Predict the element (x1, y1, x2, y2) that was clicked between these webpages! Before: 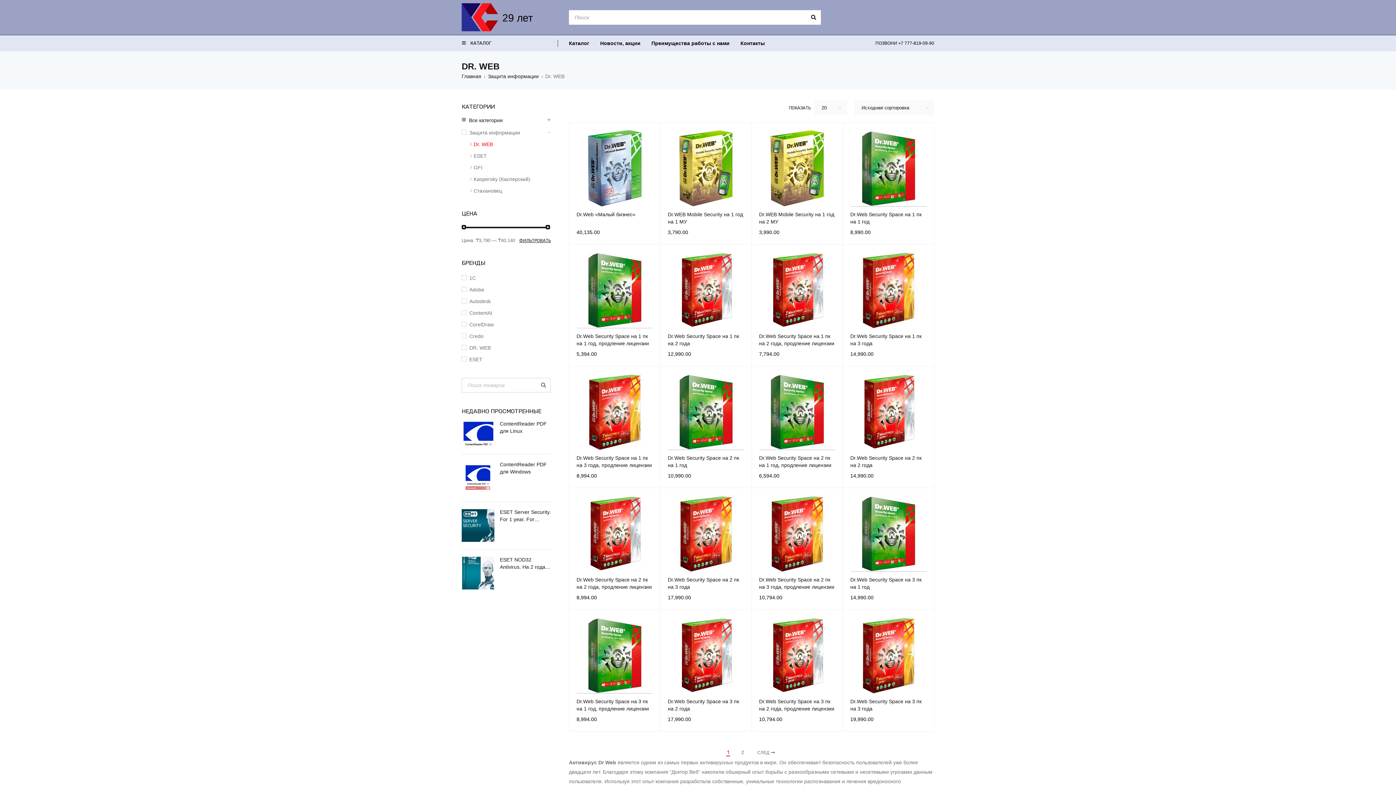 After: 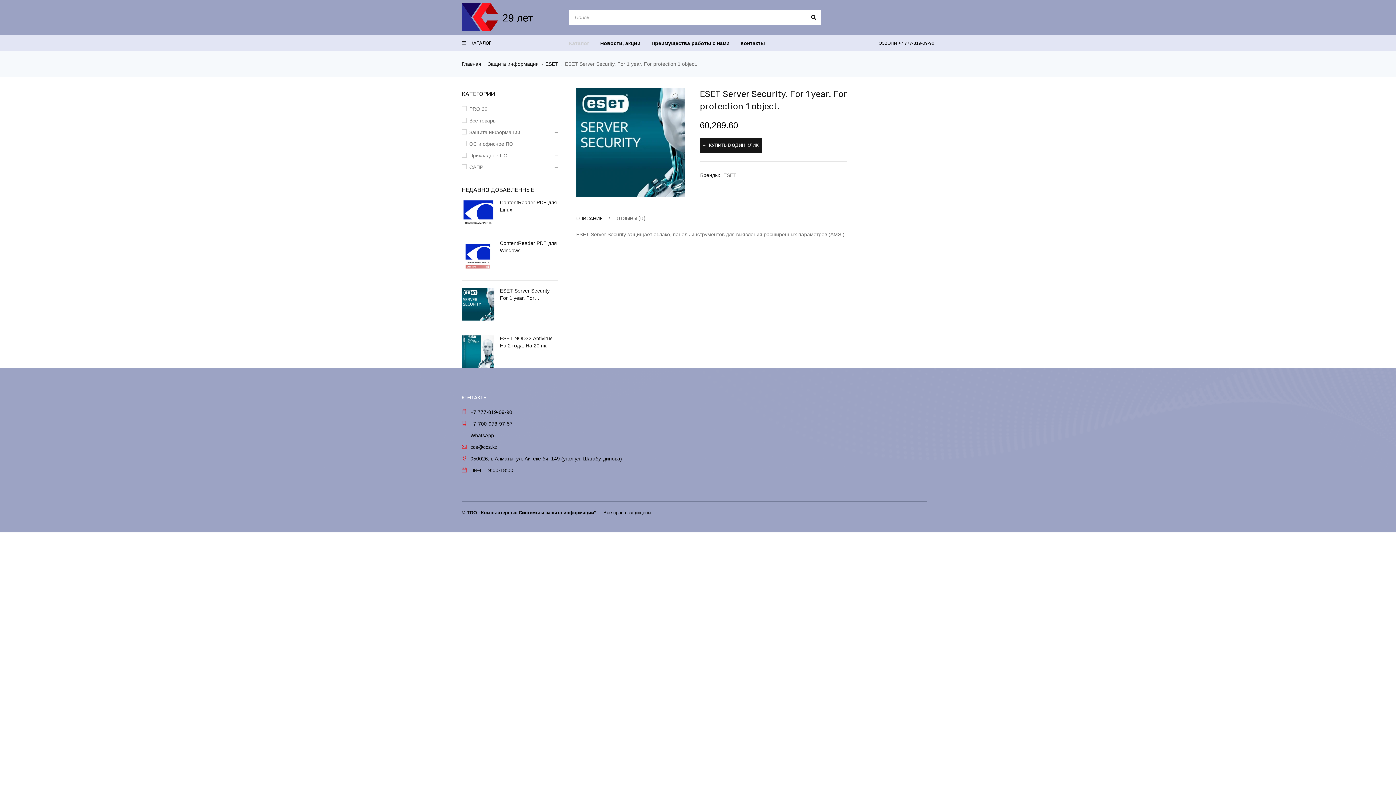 Action: bbox: (461, 509, 494, 542)